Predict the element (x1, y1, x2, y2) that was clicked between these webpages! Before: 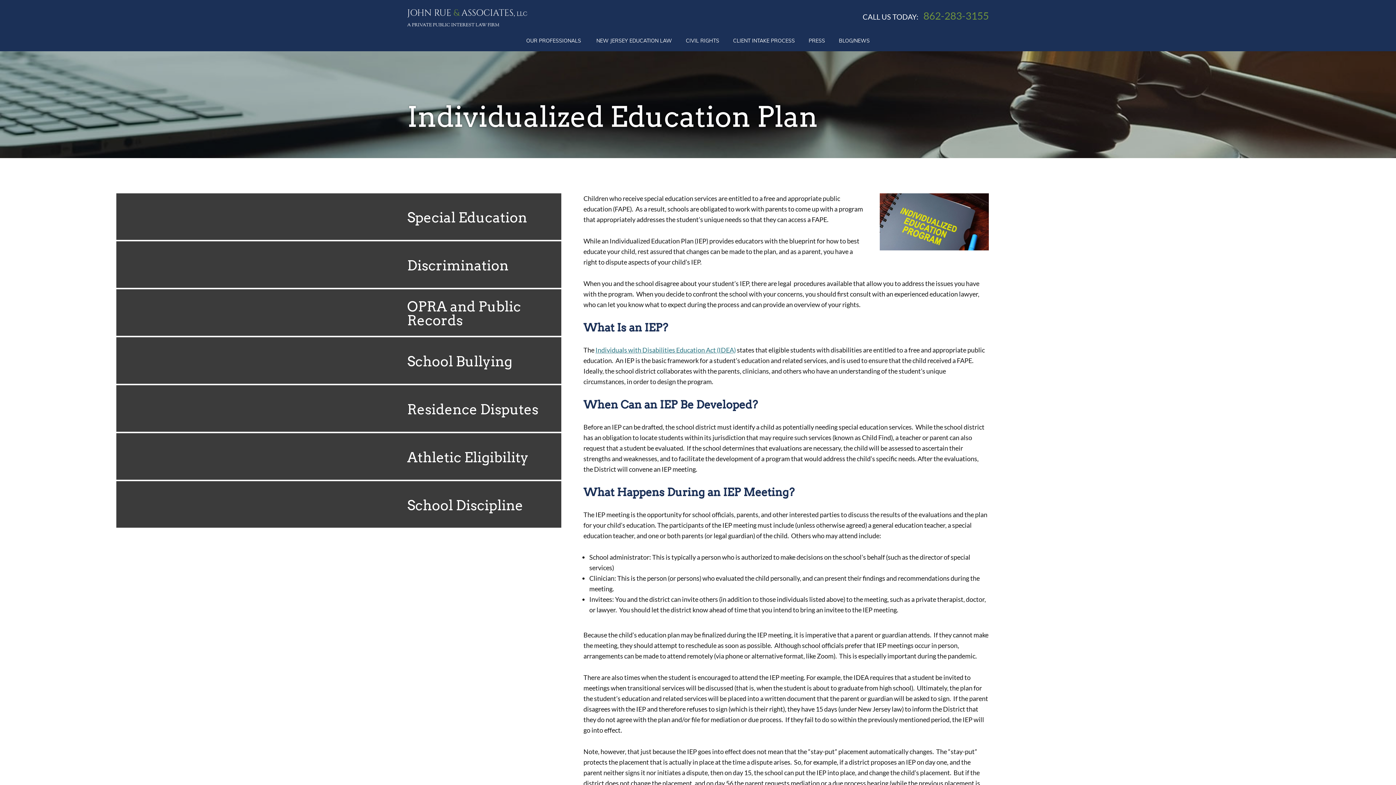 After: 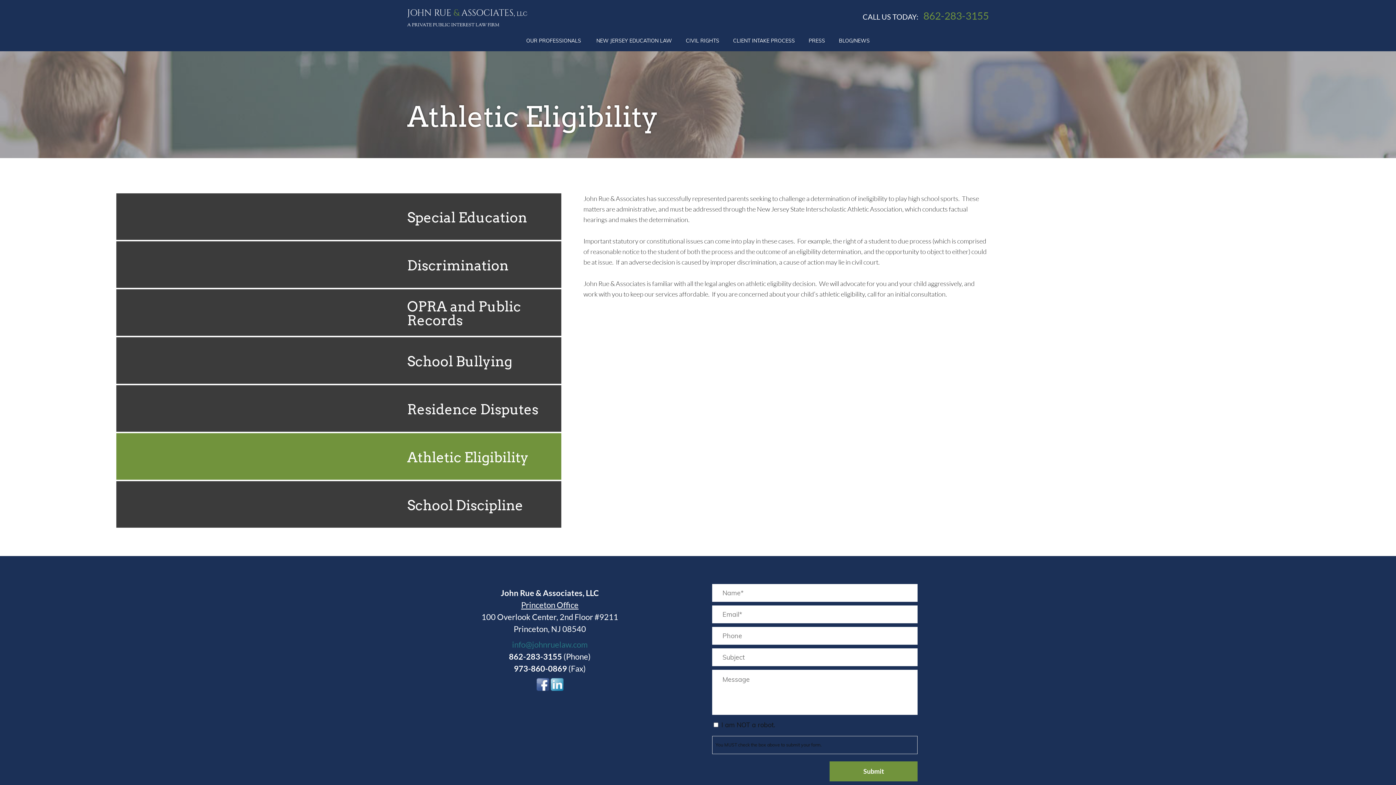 Action: label: Athletic Eligibility bbox: (407, 450, 528, 464)